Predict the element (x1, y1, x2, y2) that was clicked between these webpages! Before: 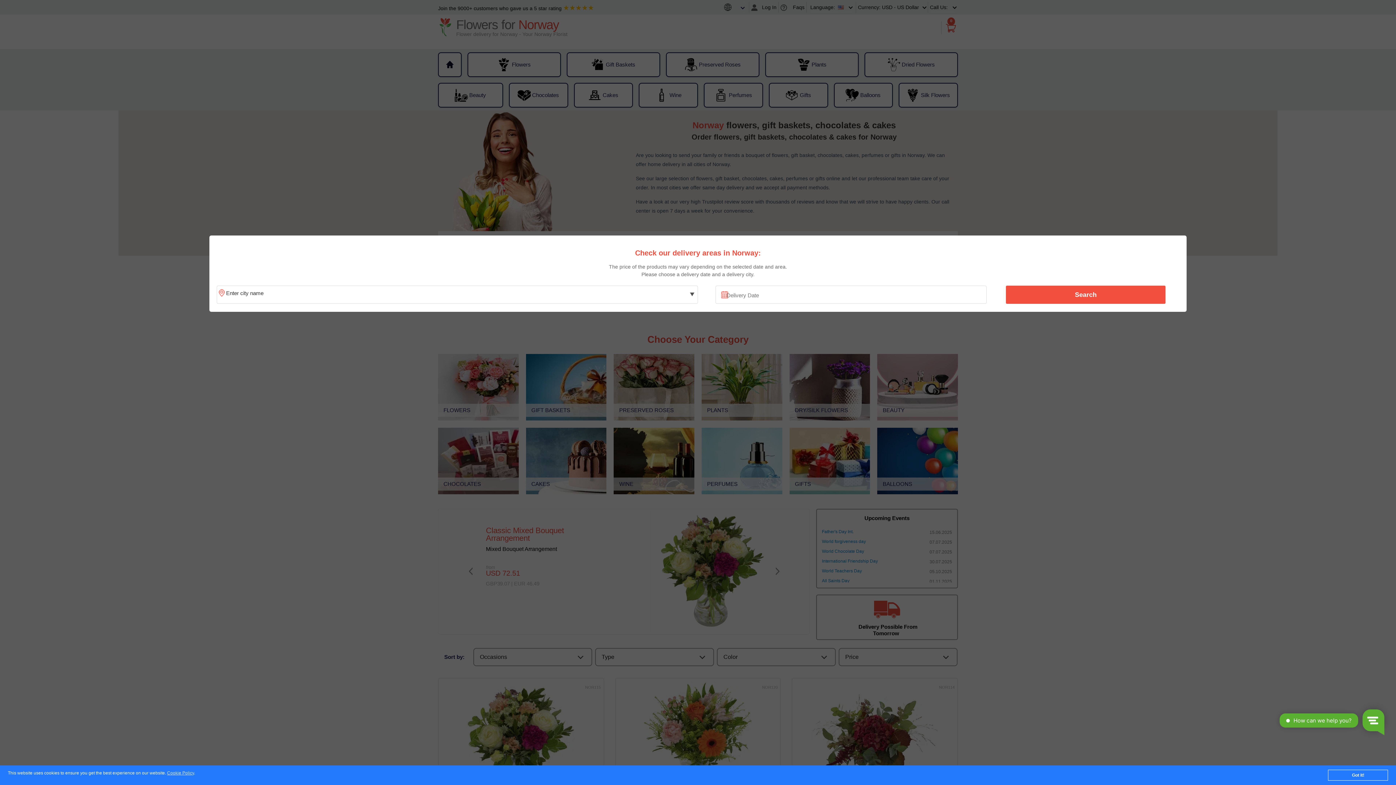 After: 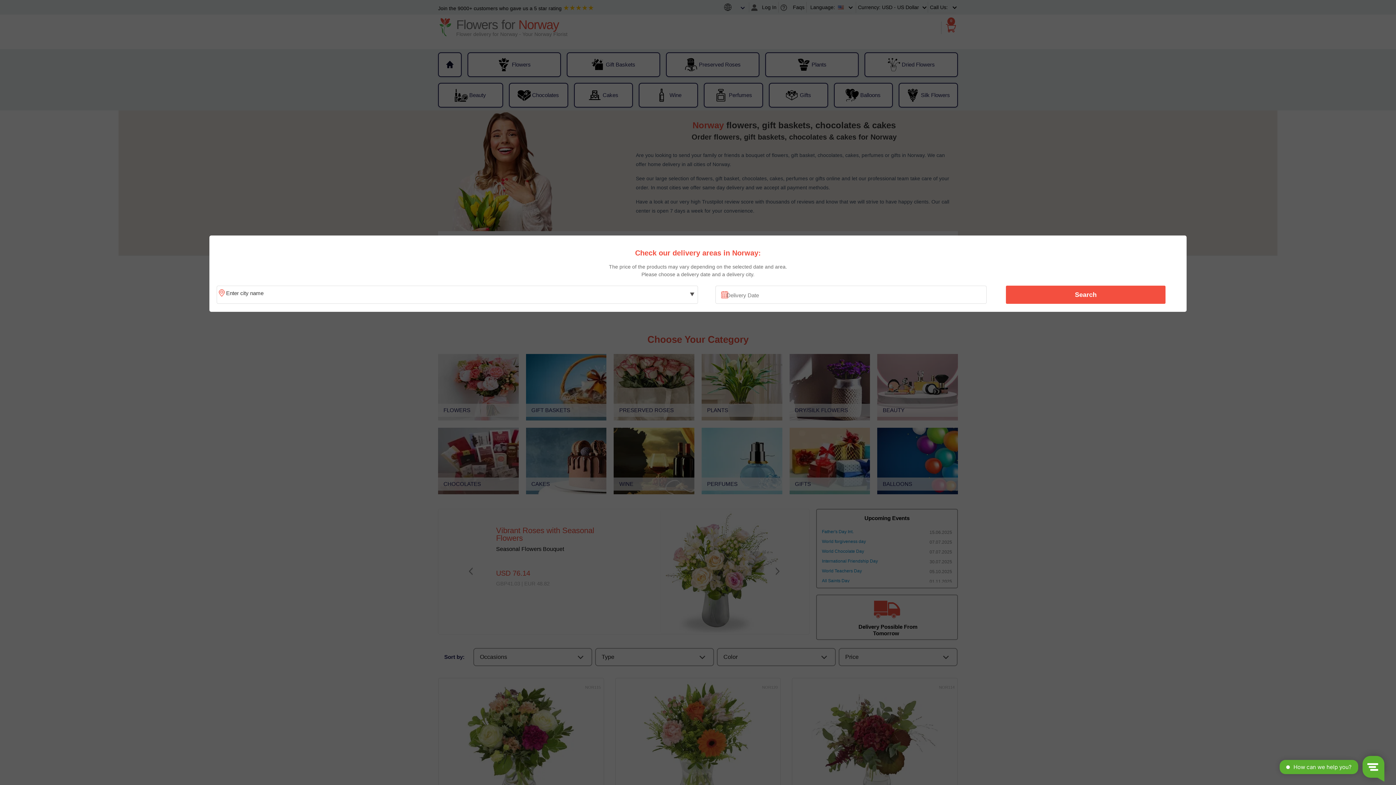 Action: bbox: (1328, 770, 1388, 781) label: Got it!